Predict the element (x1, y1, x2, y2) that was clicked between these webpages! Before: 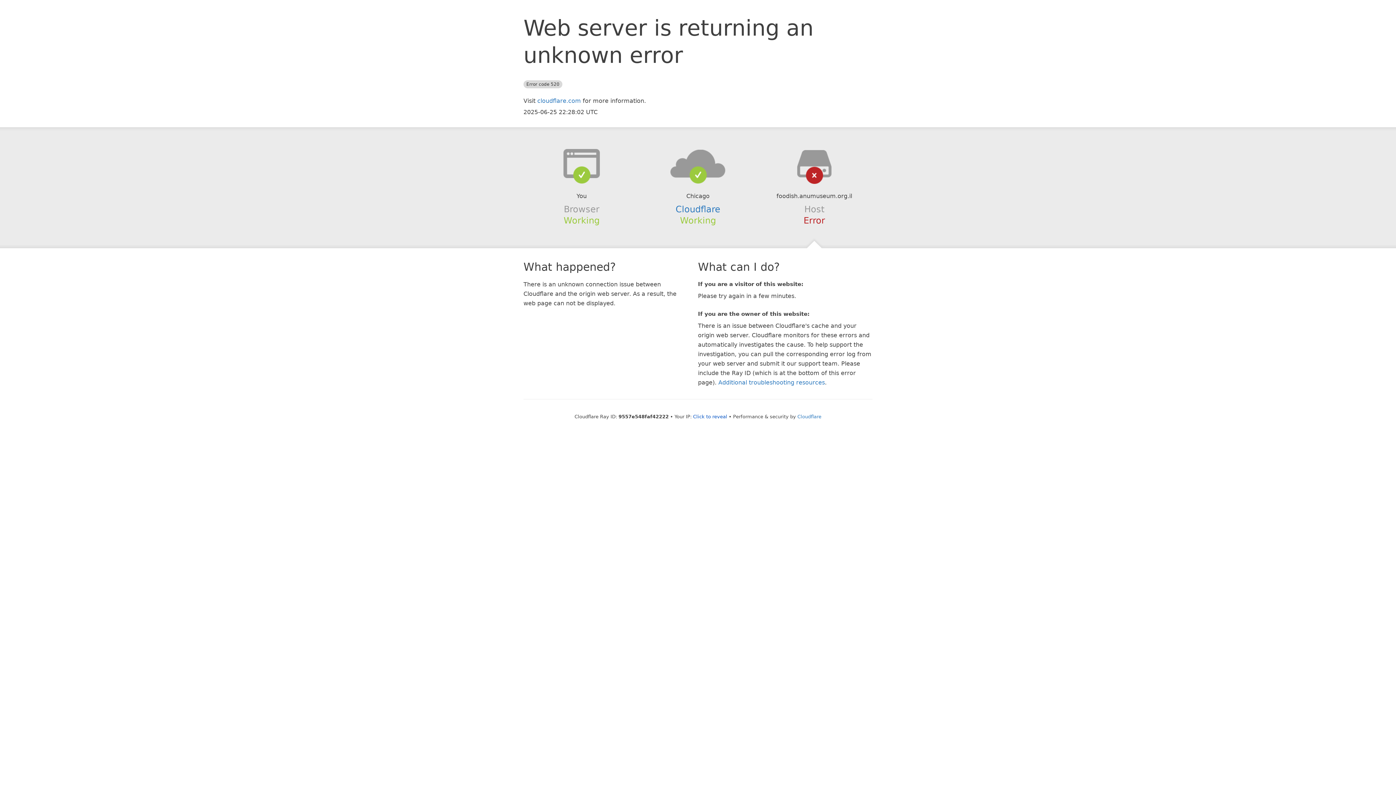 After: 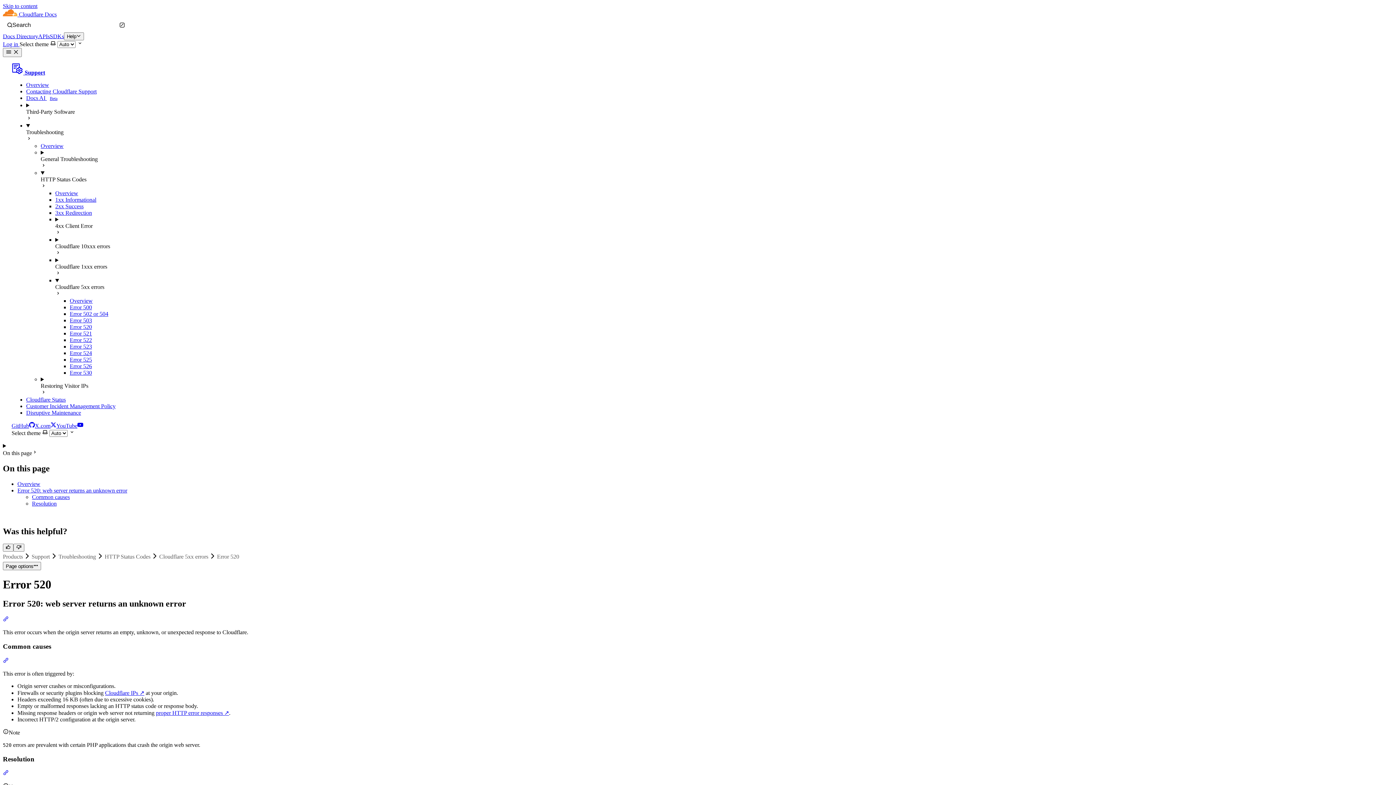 Action: label: Additional troubleshooting resources bbox: (718, 379, 825, 386)